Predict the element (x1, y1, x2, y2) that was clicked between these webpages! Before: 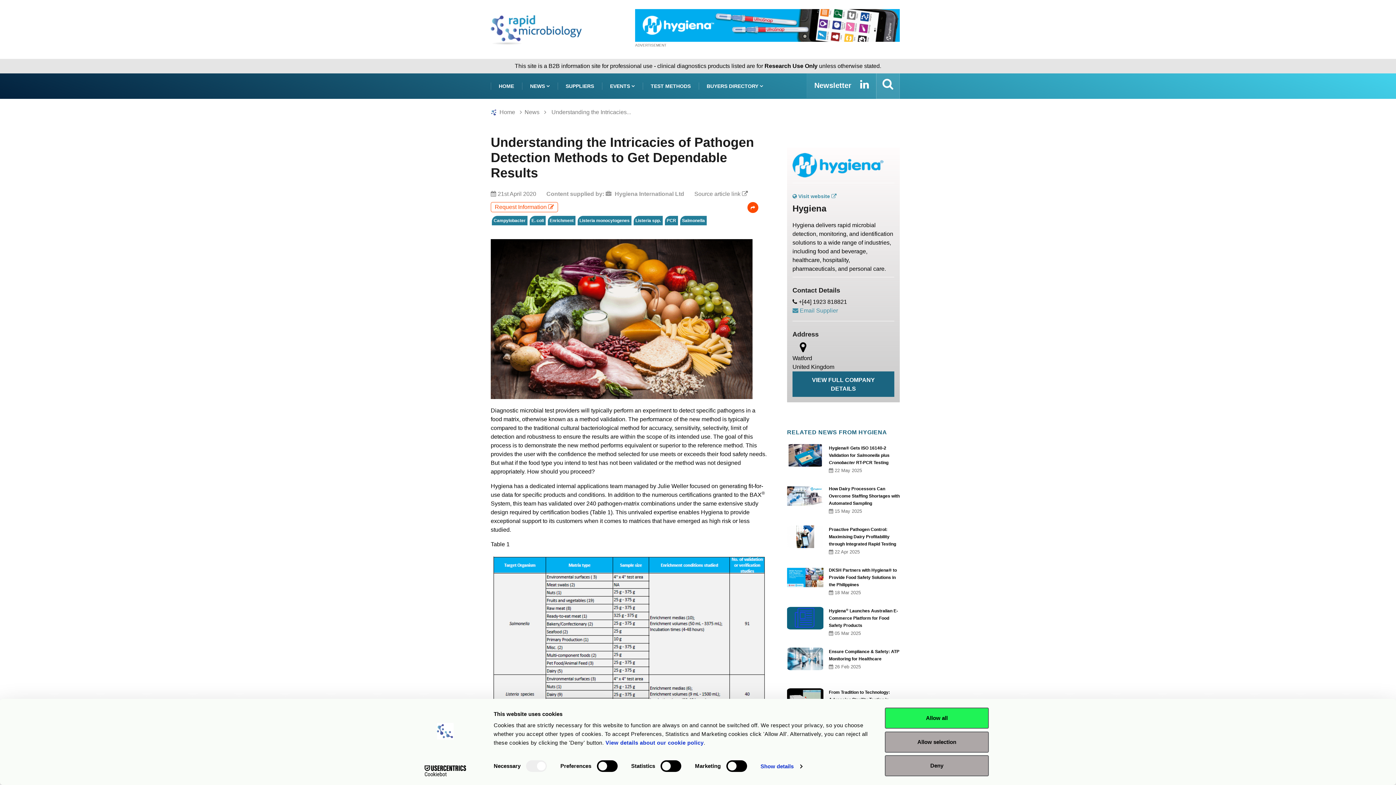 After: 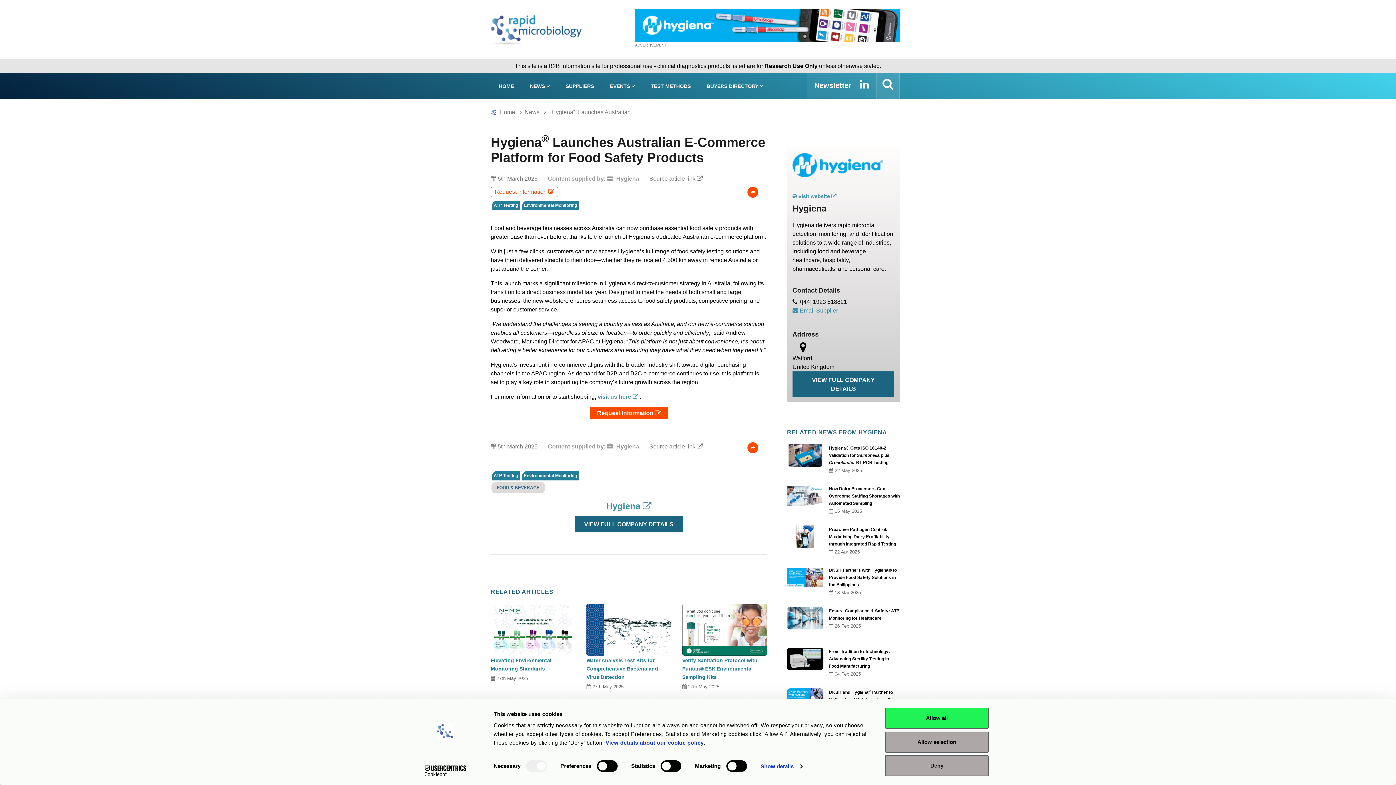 Action: bbox: (787, 607, 823, 629)